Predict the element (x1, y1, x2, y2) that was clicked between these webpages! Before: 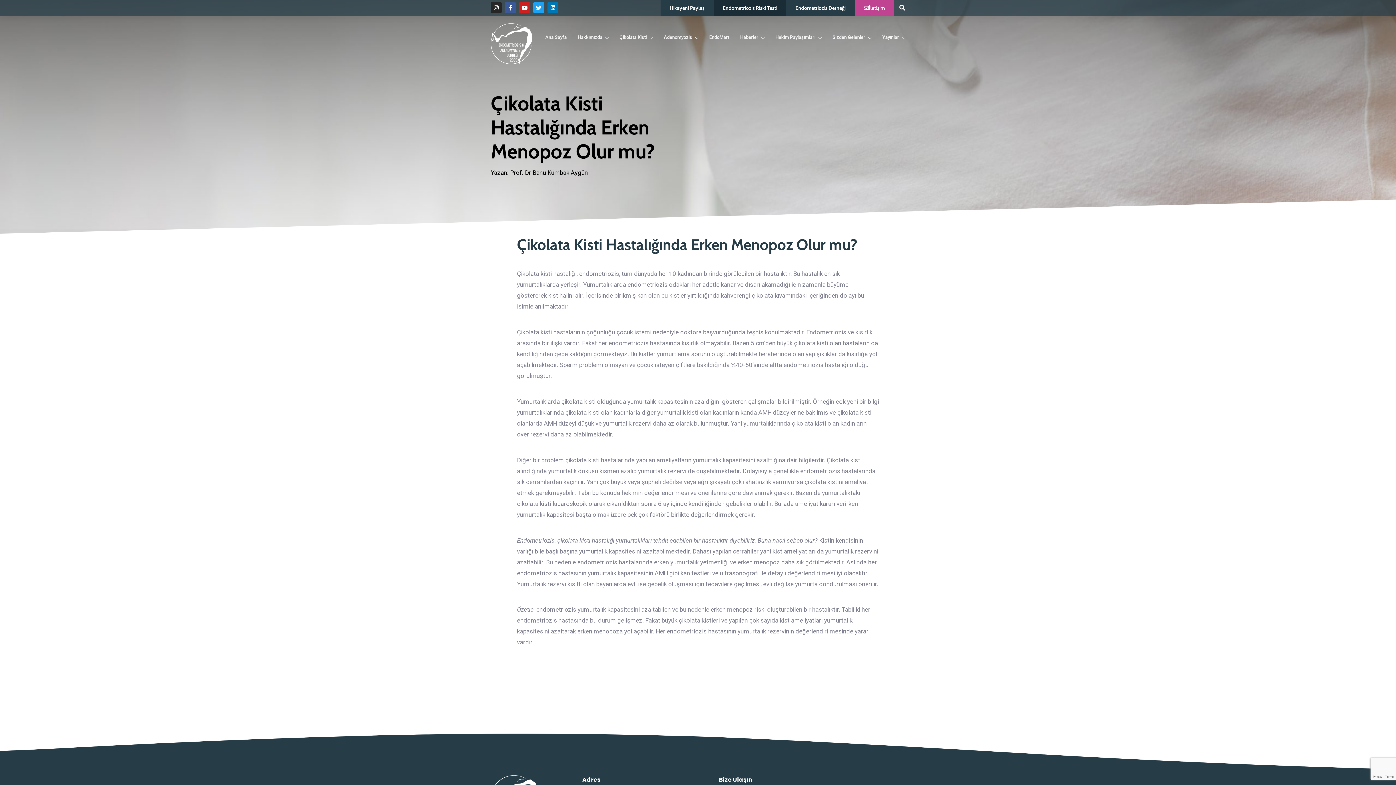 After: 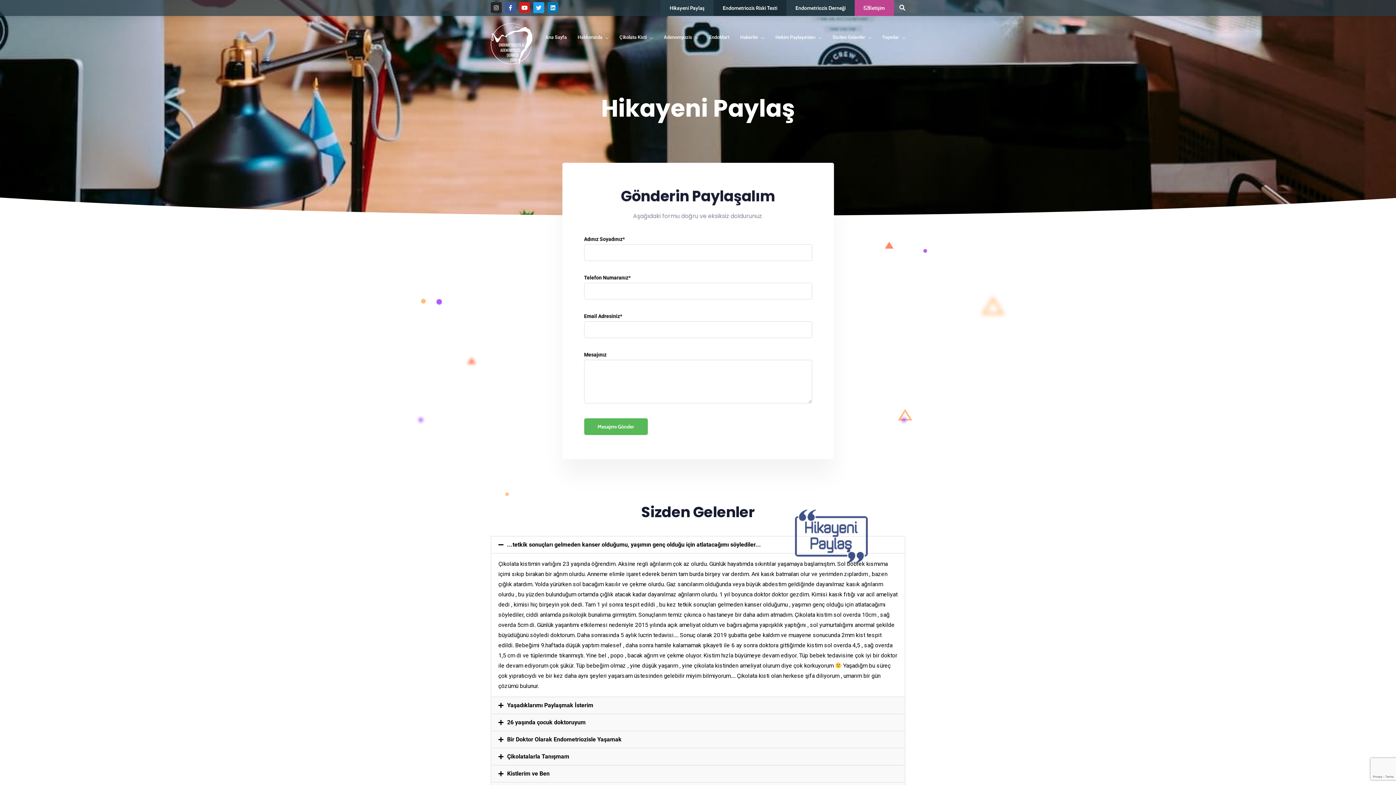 Action: bbox: (660, 0, 713, 16) label: Hikayeni Paylaş